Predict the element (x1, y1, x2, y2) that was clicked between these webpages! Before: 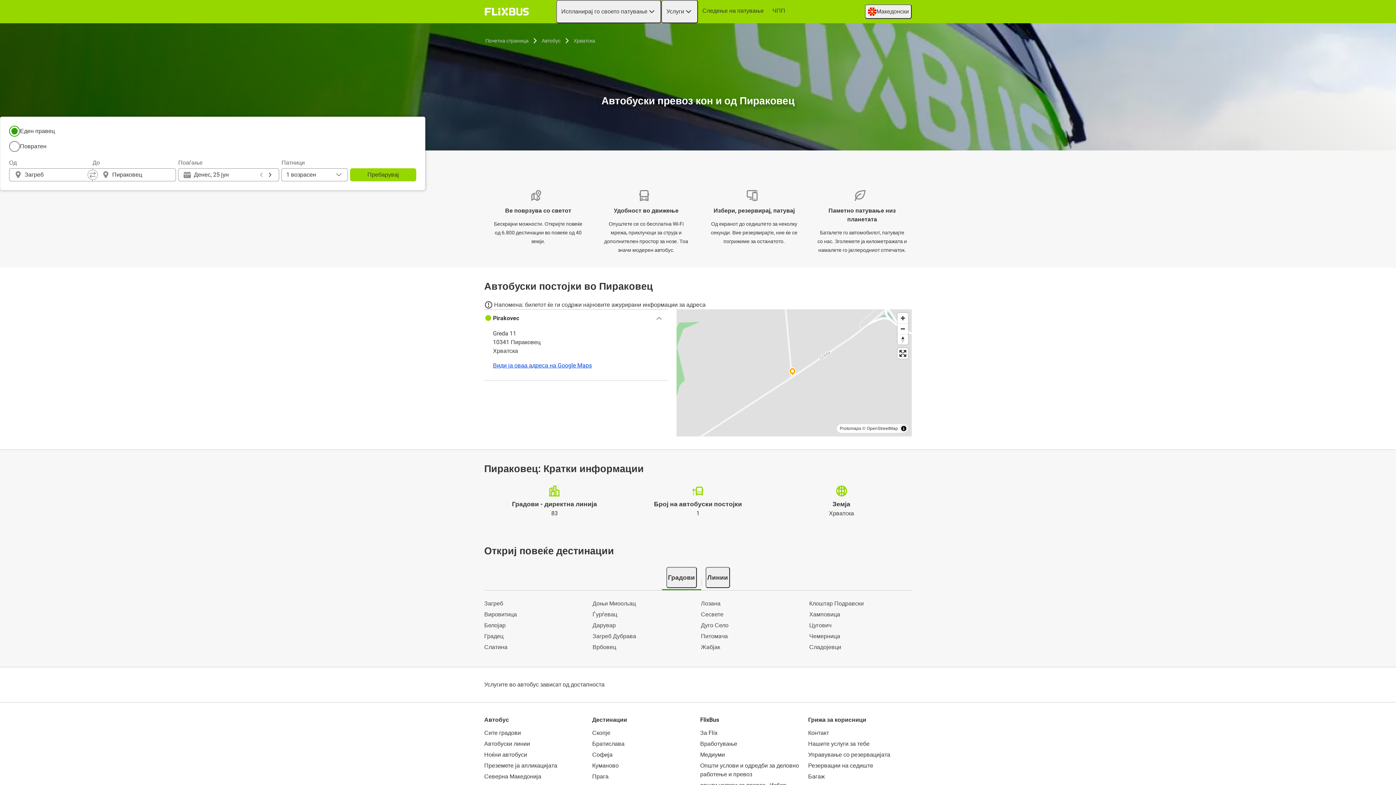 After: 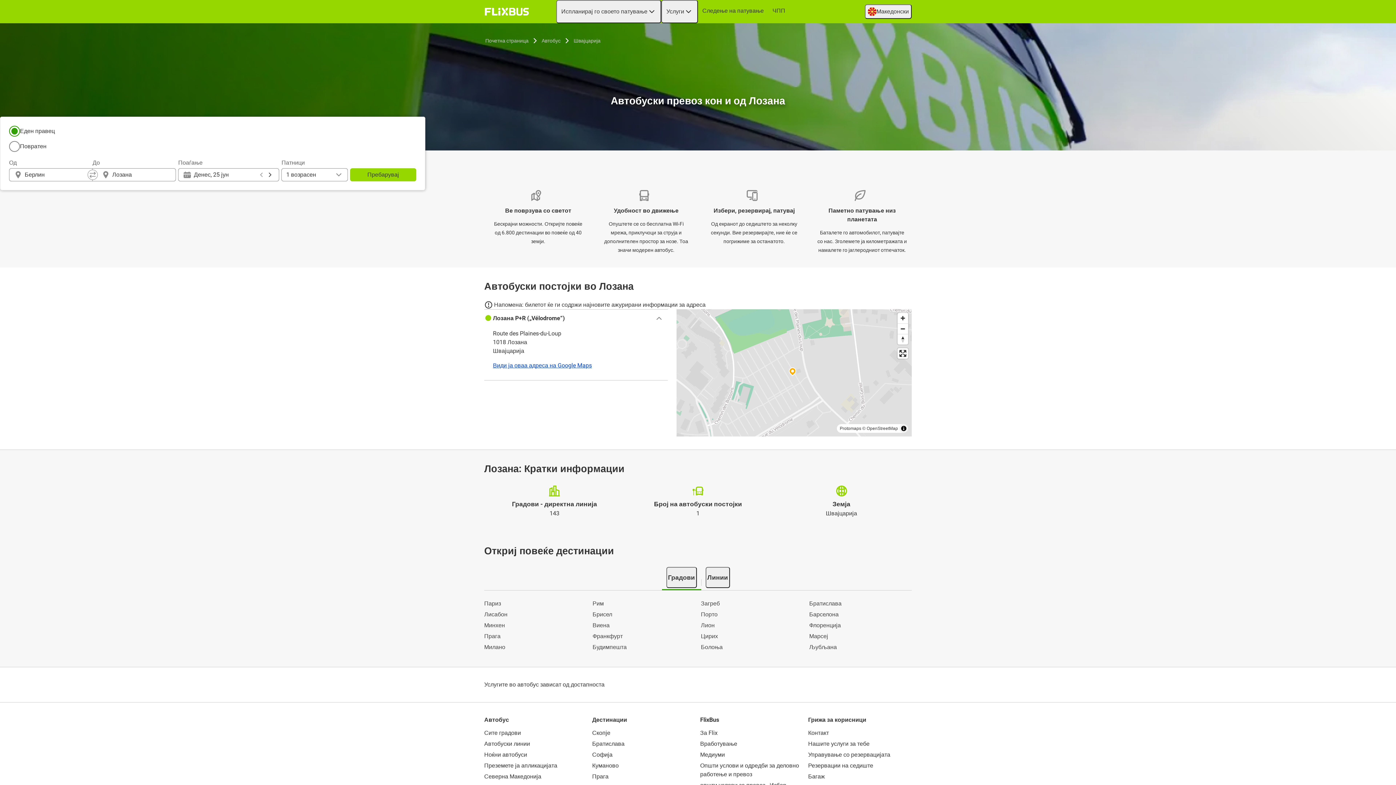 Action: label: Лозана bbox: (701, 599, 803, 608)